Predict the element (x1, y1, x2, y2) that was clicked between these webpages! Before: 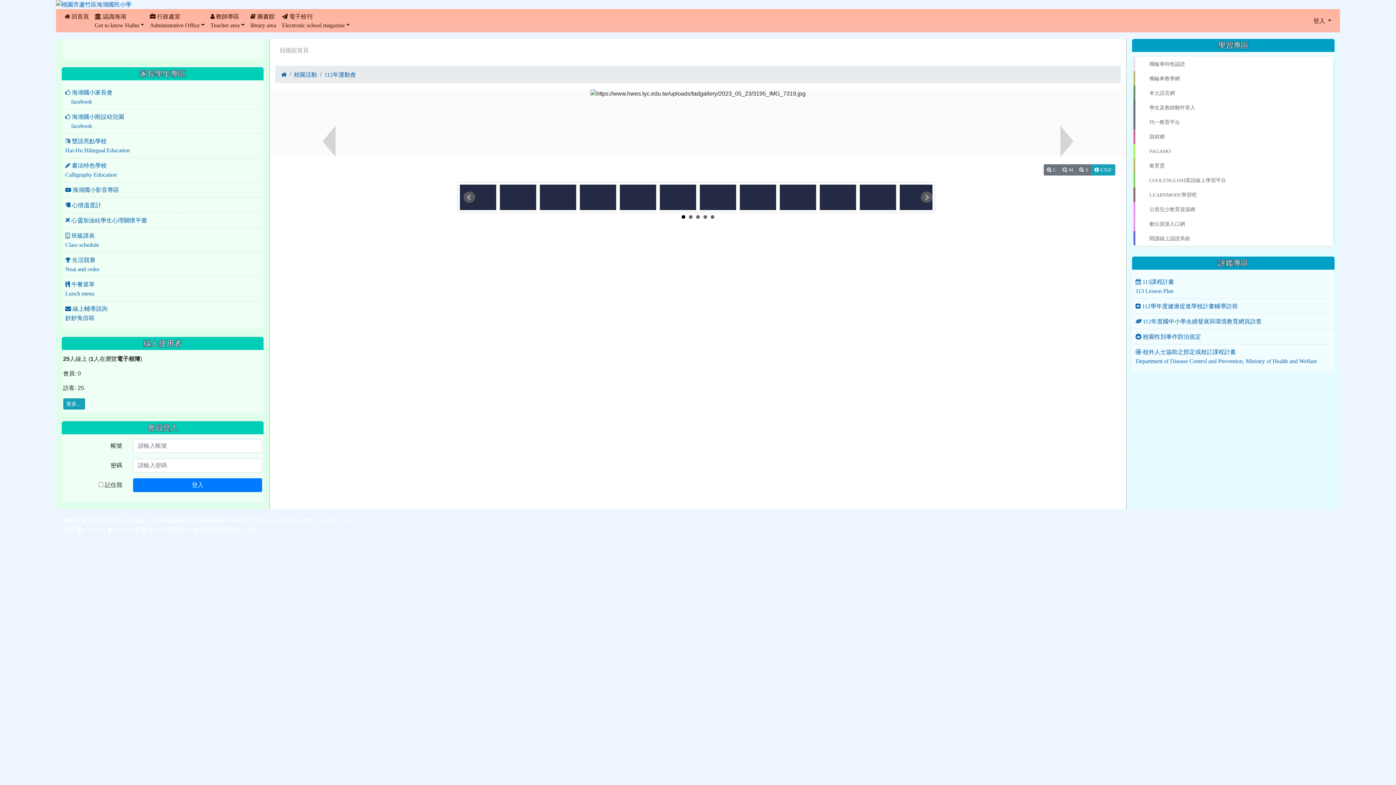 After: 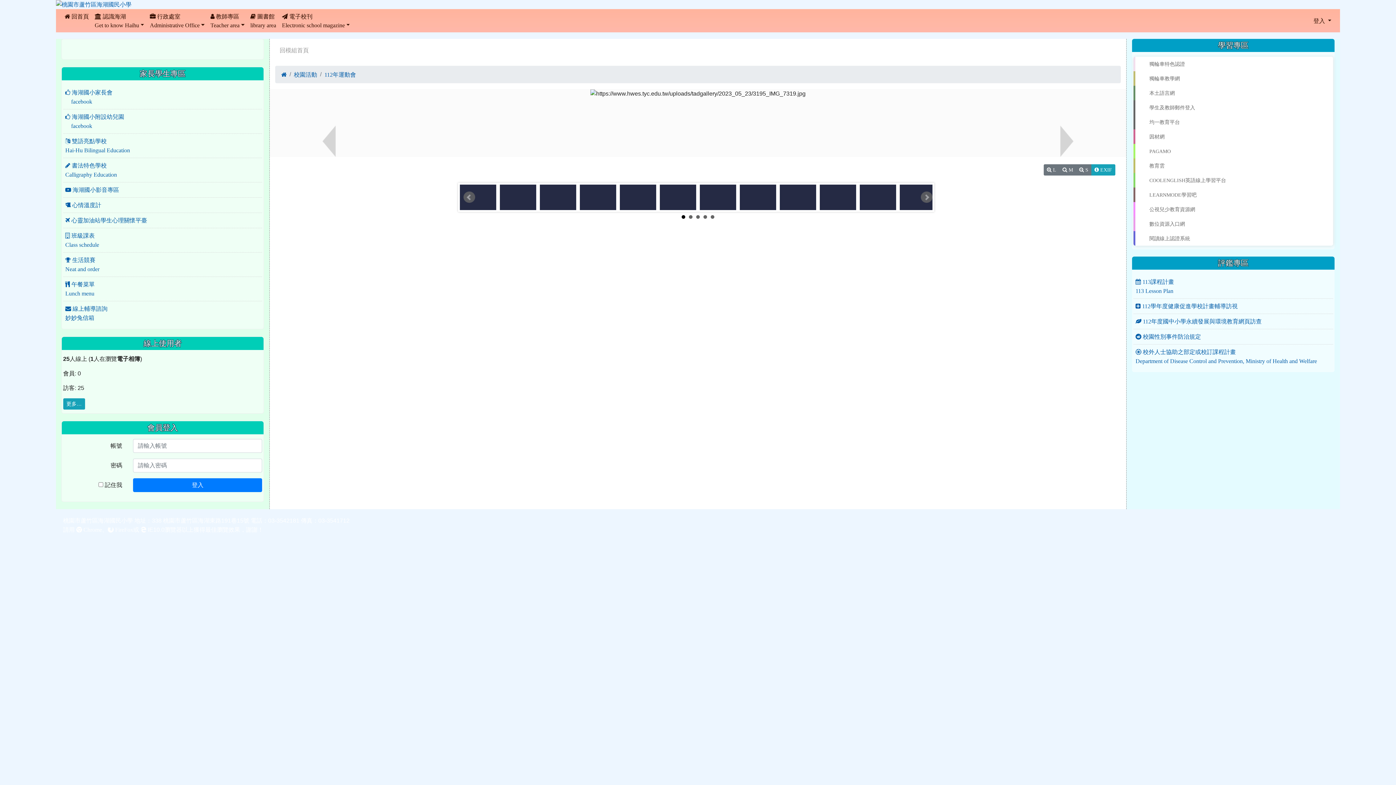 Action: bbox: (1132, 38, 1135, 44) label: :::